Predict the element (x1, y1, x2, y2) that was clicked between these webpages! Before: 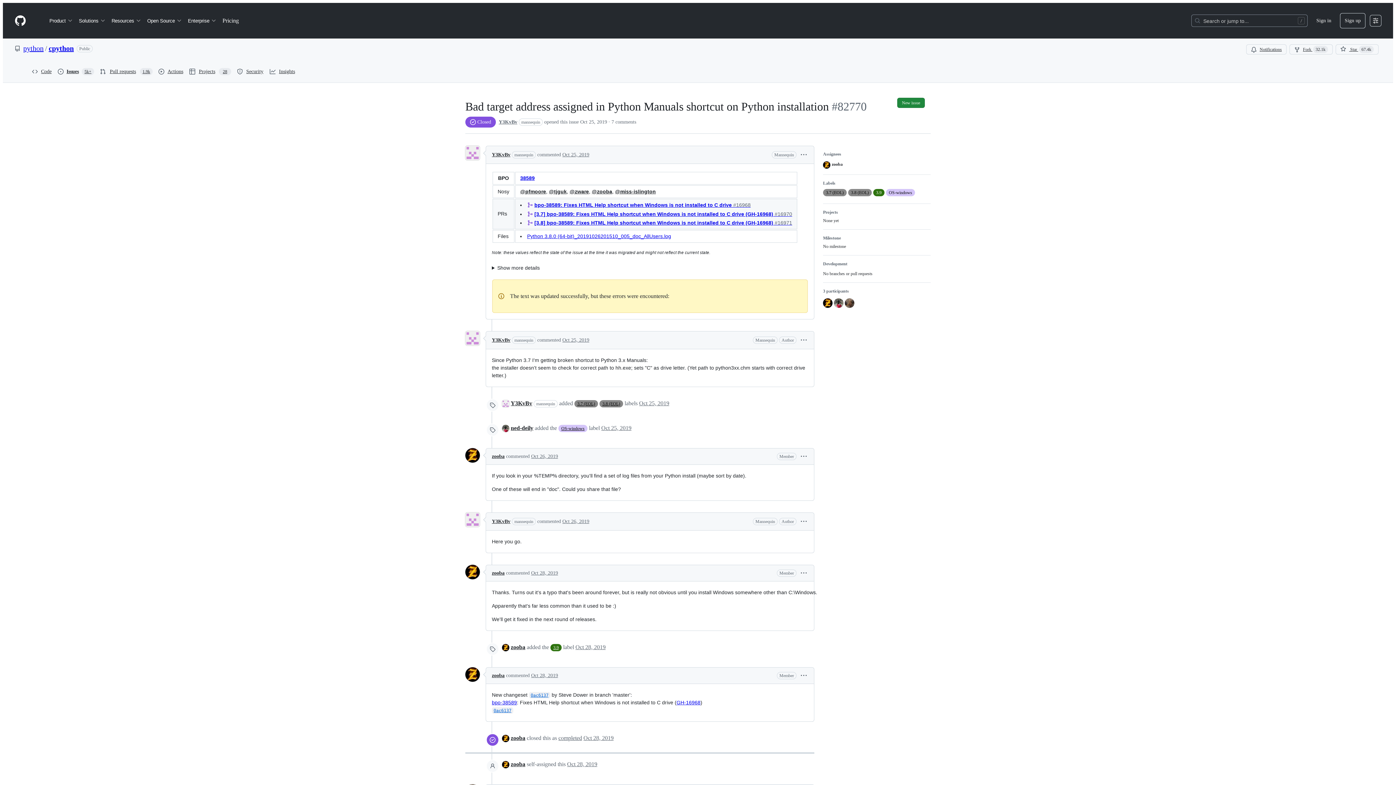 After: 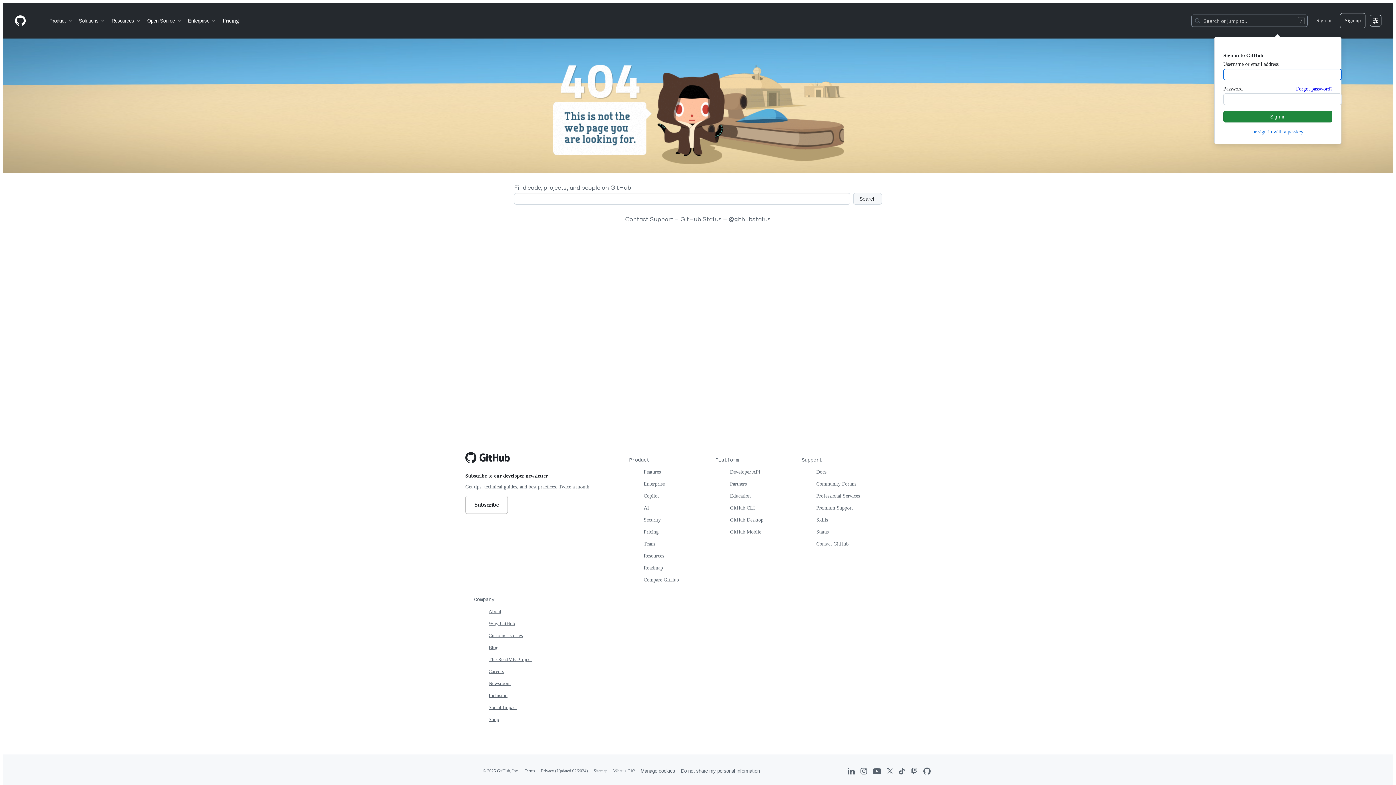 Action: label: OS-windows bbox: (558, 425, 587, 432)